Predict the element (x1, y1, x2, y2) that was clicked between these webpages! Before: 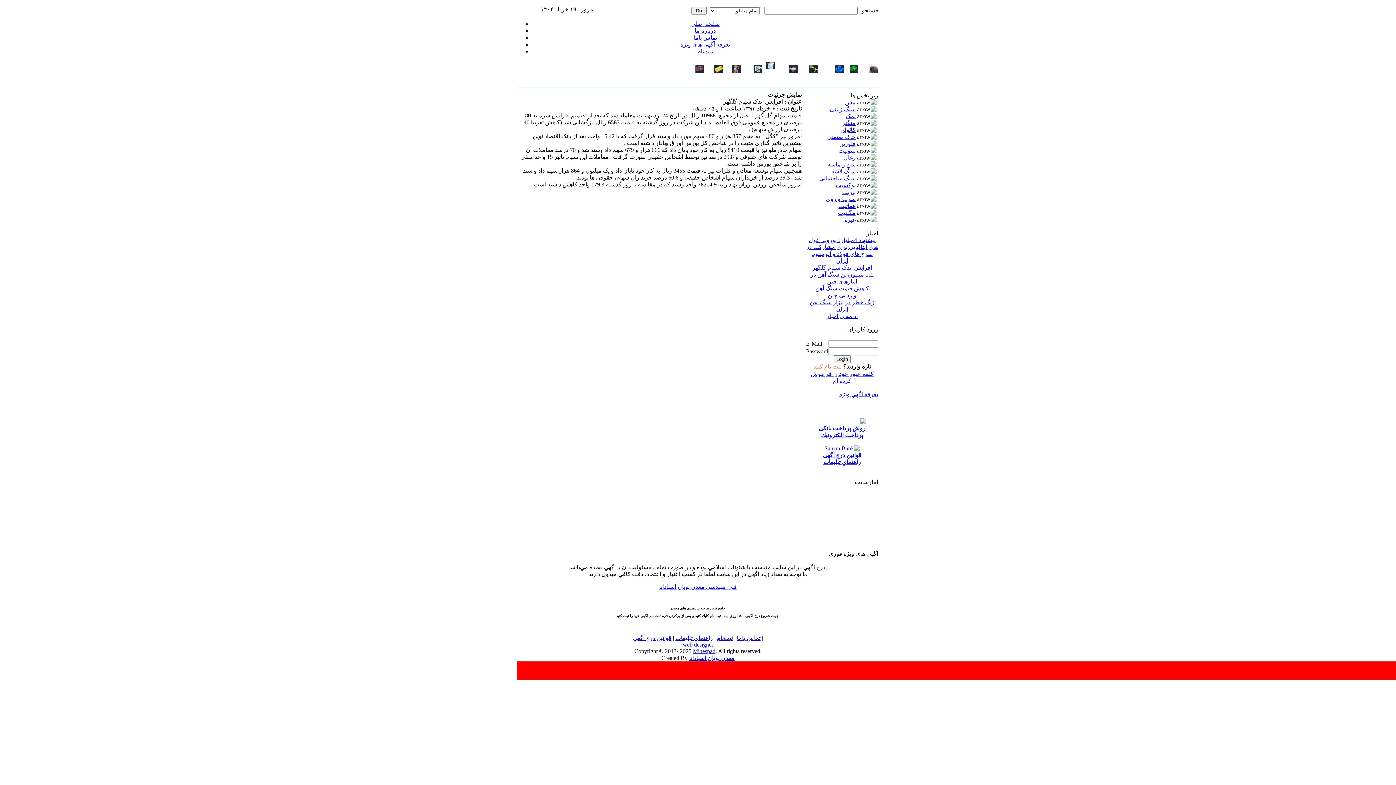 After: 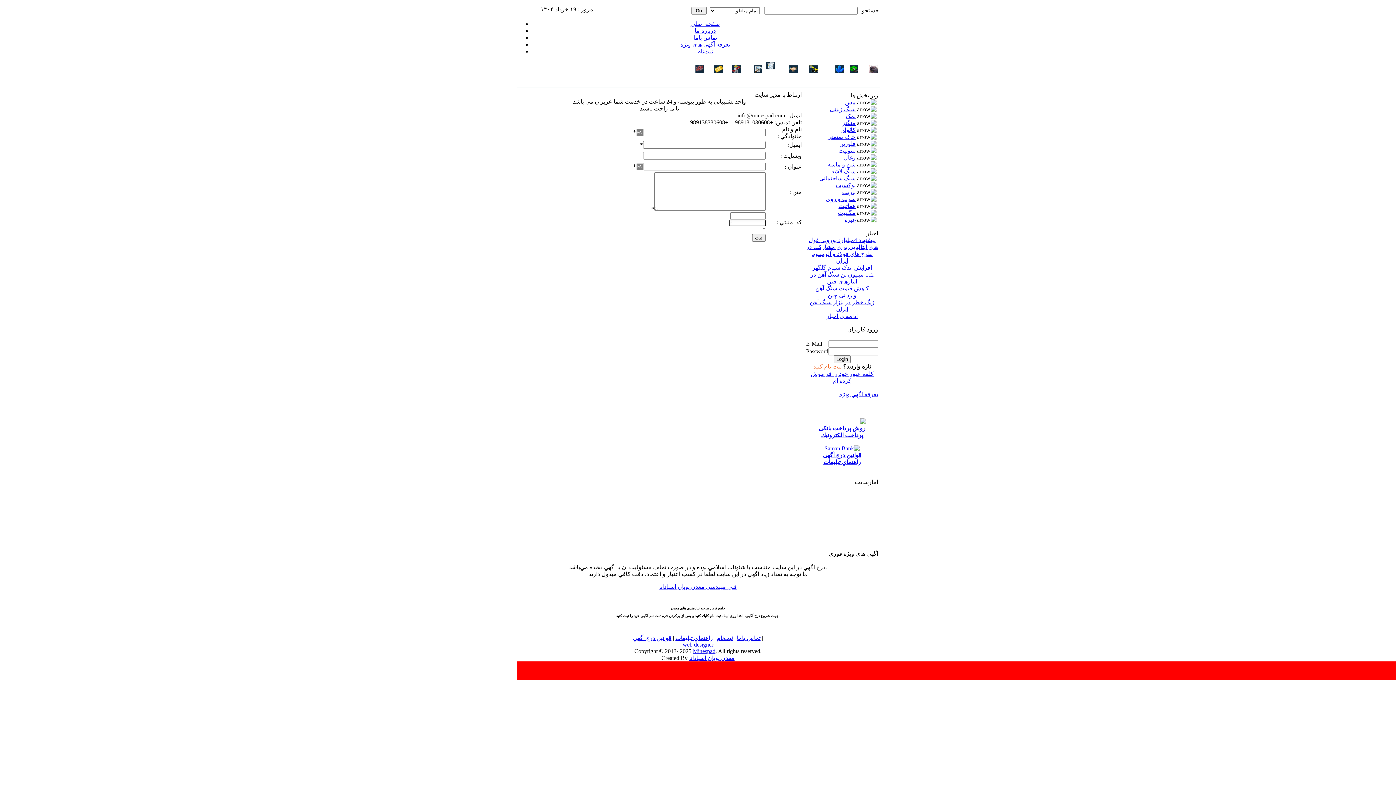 Action: label: تماس باما bbox: (693, 34, 717, 40)